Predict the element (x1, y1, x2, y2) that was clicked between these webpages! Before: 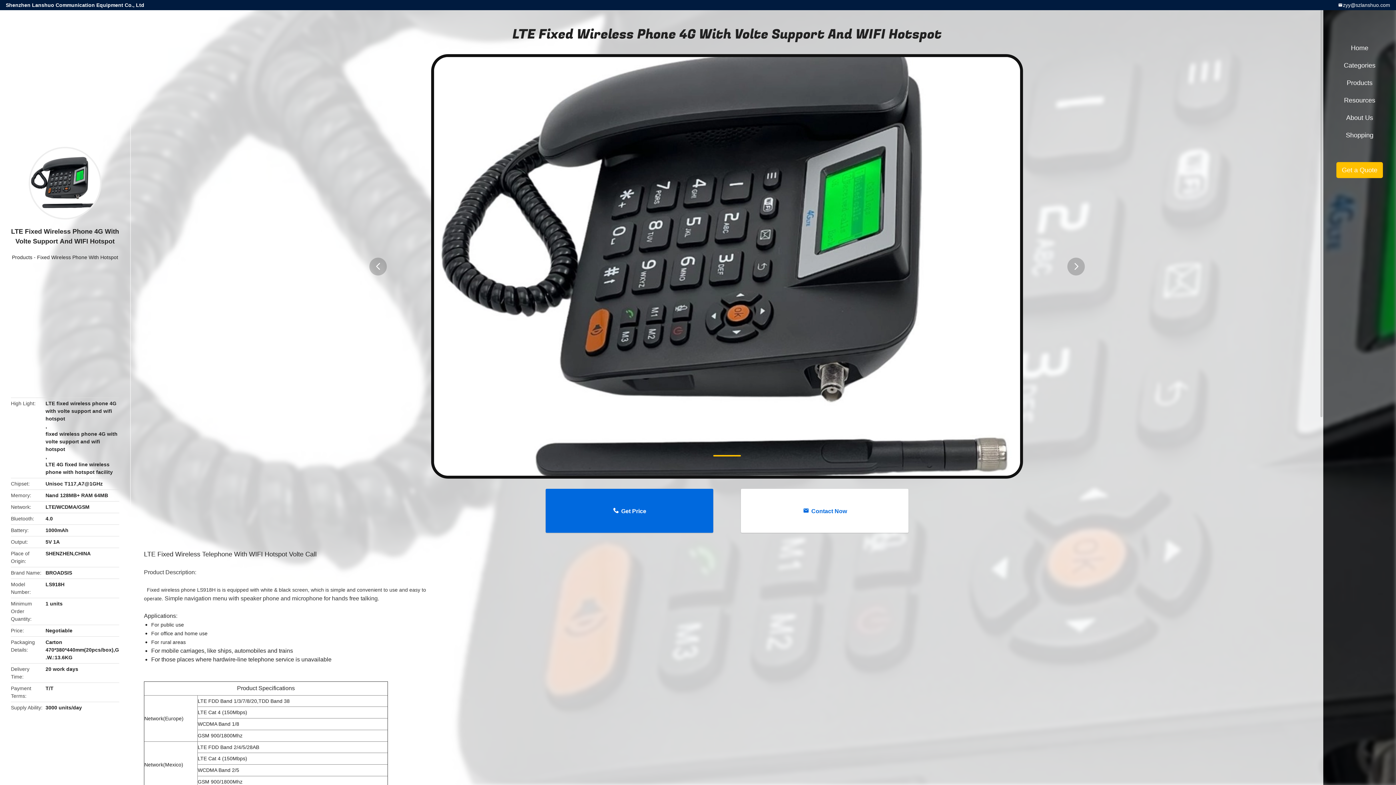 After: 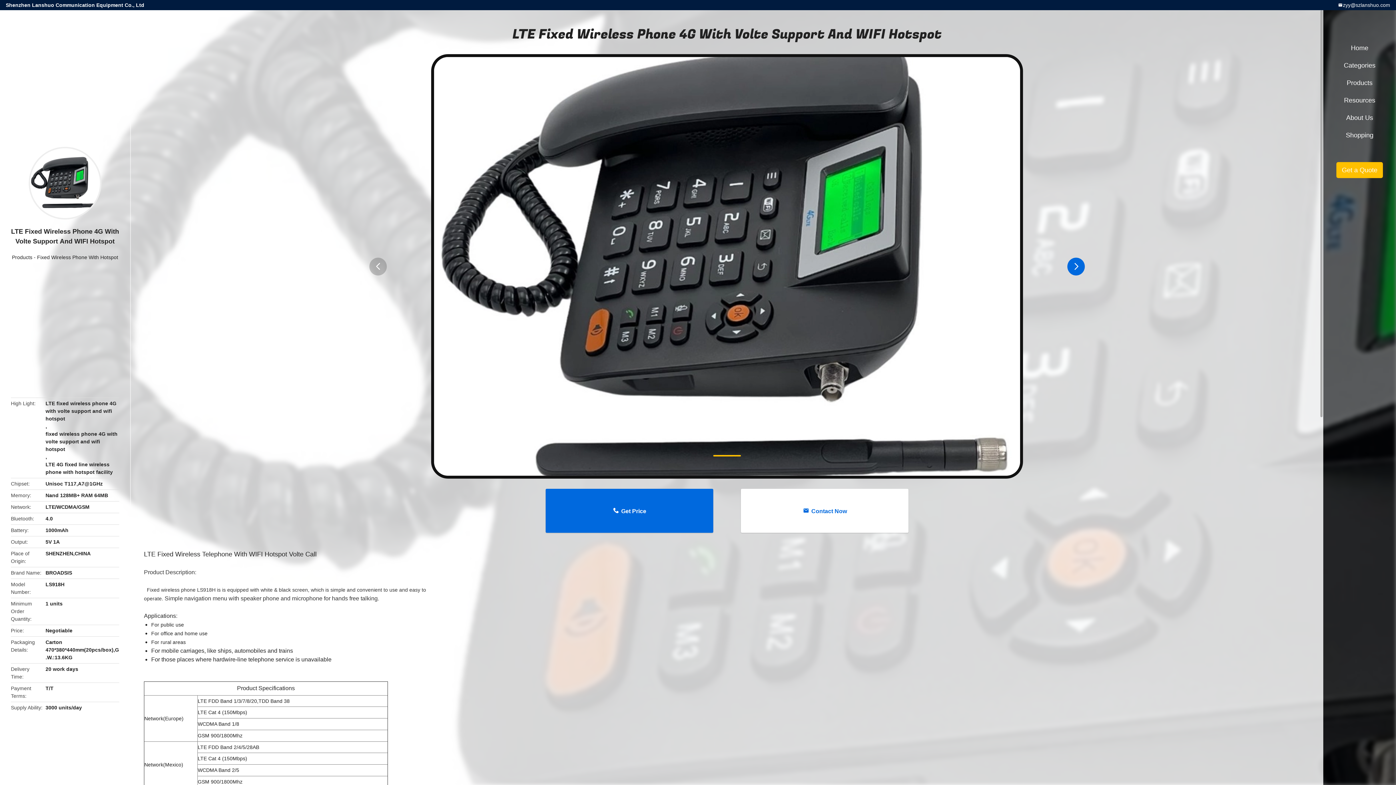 Action: label: button bbox: (1067, 257, 1085, 275)